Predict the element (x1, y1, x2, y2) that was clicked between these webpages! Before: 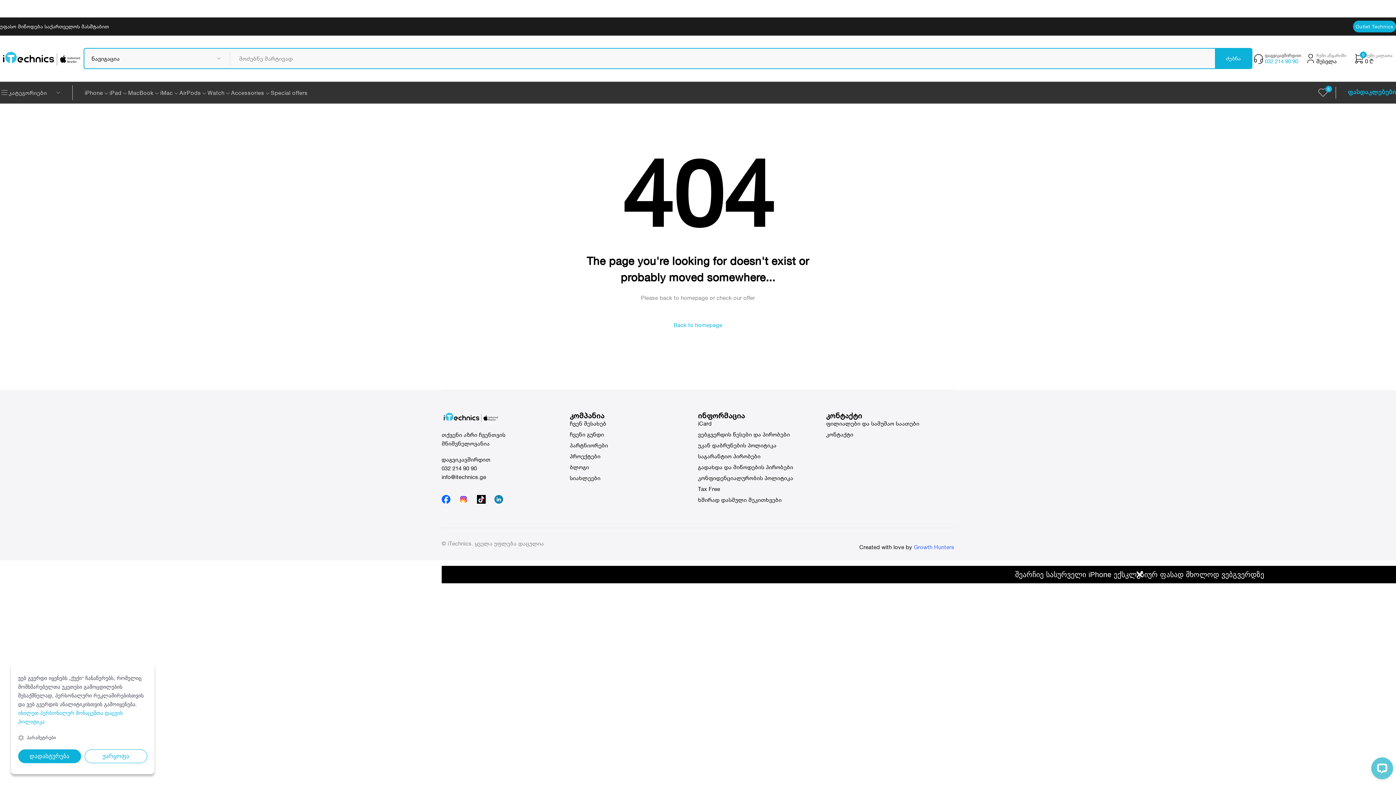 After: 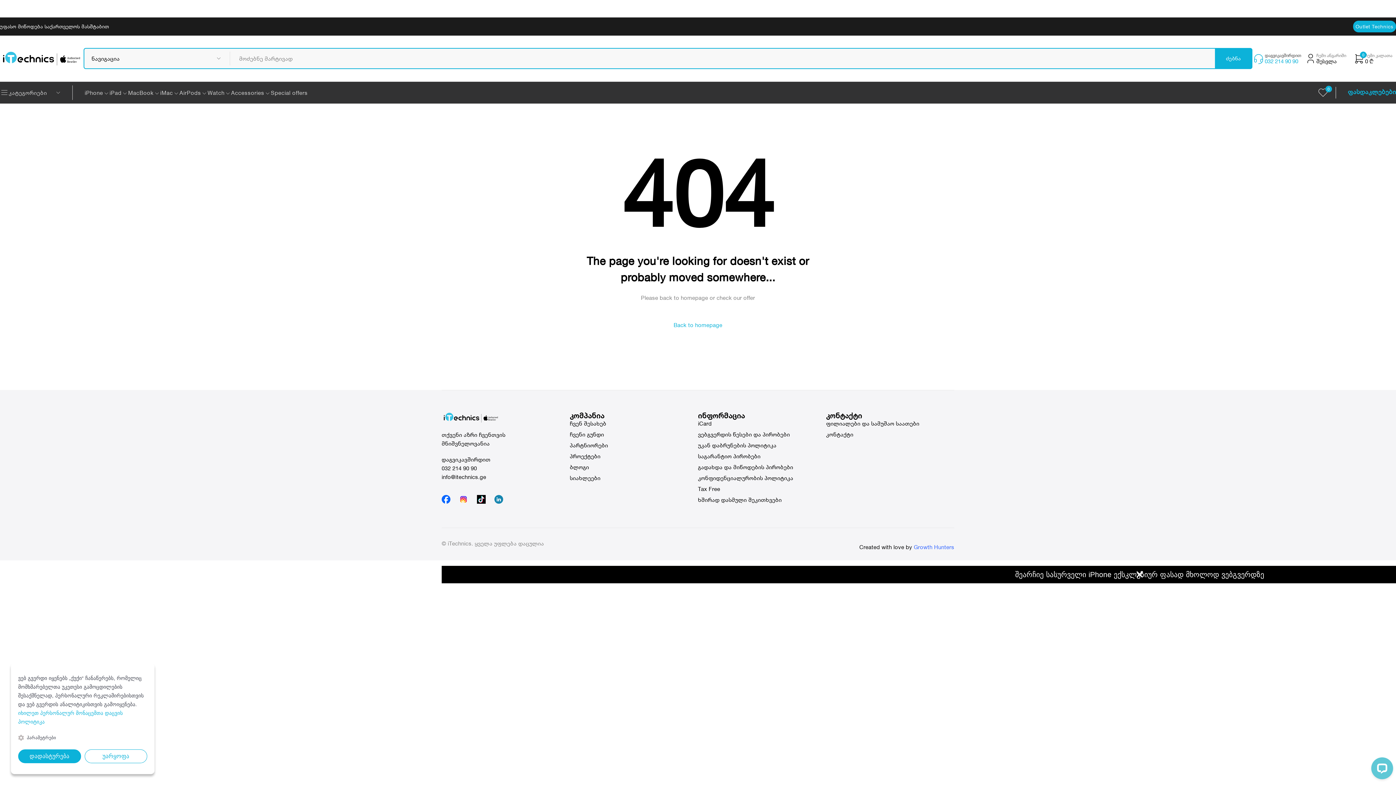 Action: label: დაგვიკავშირდით
032 214 90 90 bbox: (1252, 52, 1301, 64)